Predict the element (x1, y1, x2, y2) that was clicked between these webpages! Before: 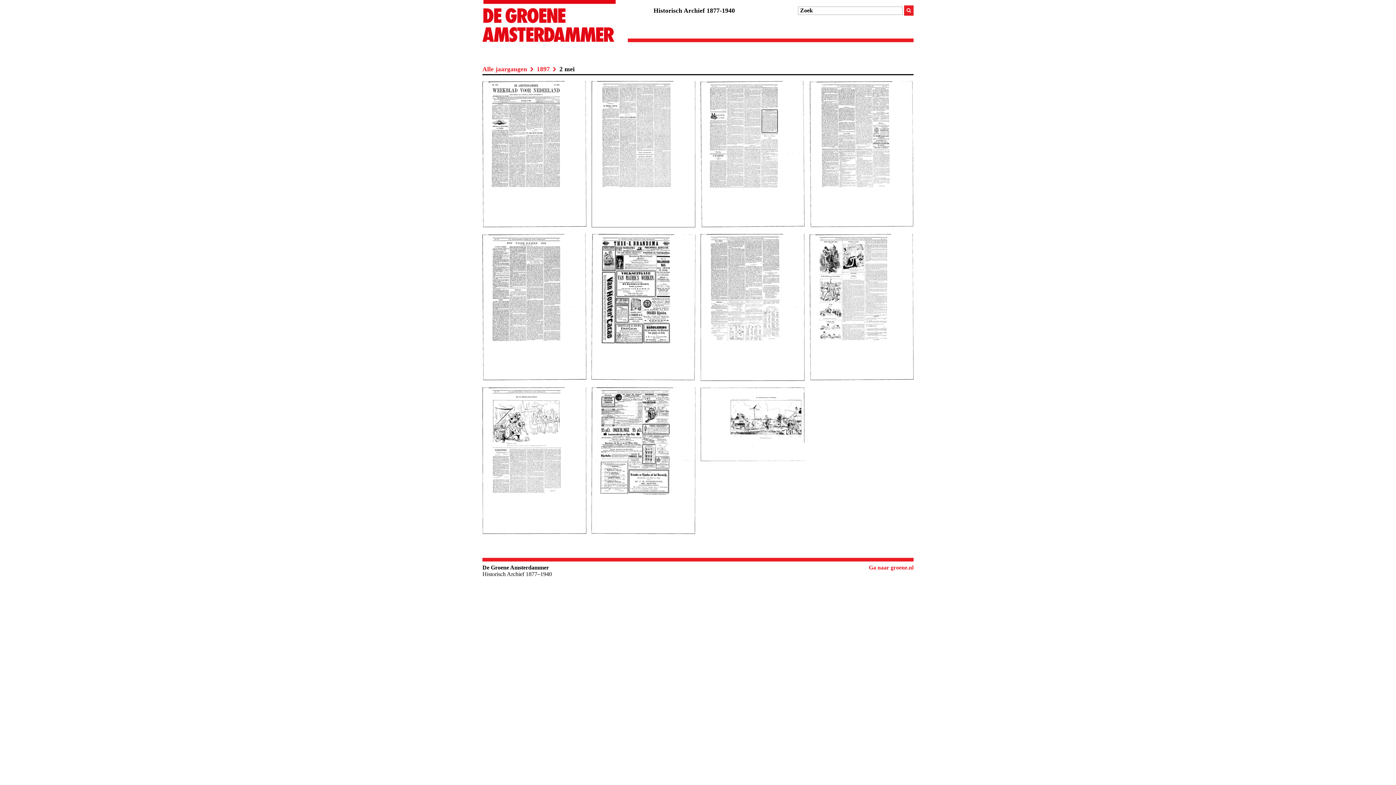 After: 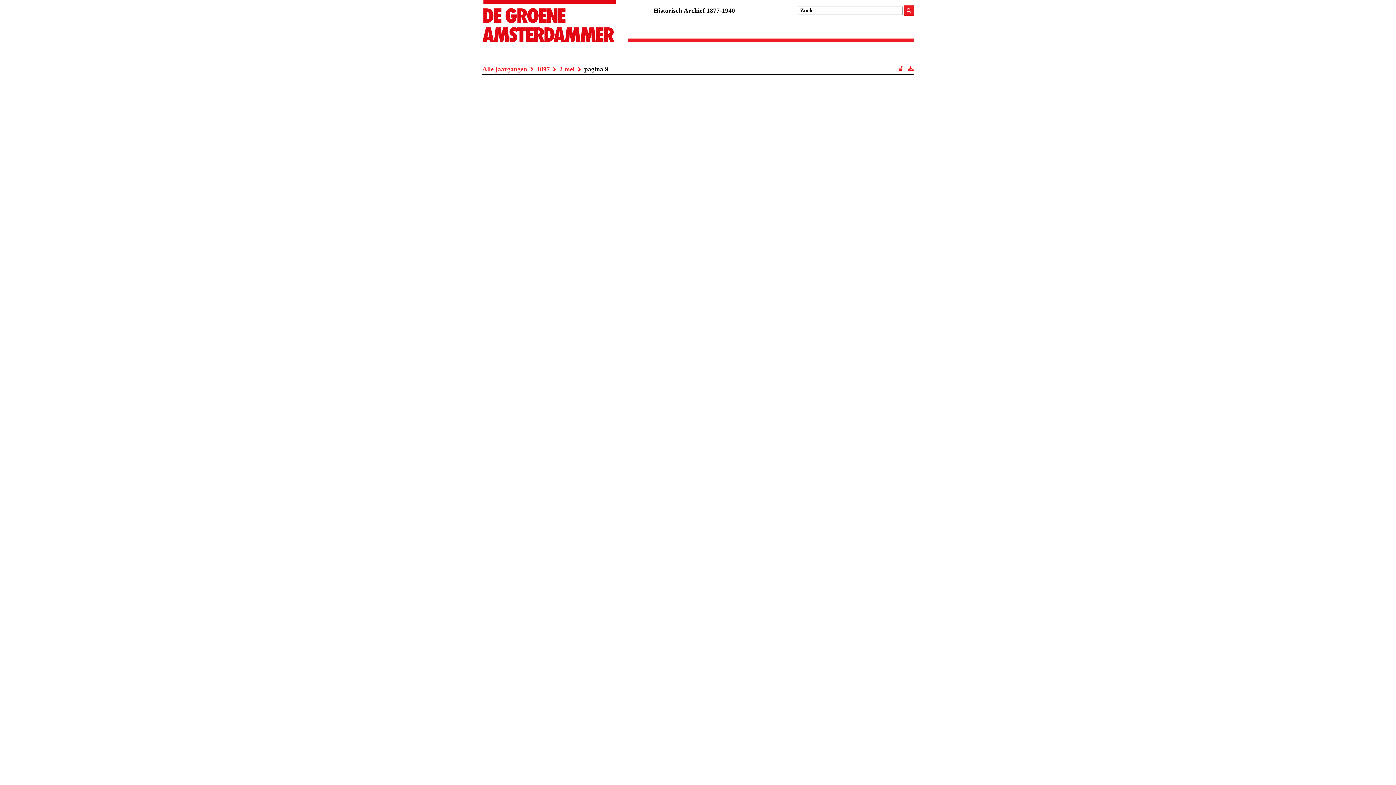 Action: bbox: (482, 529, 586, 535)